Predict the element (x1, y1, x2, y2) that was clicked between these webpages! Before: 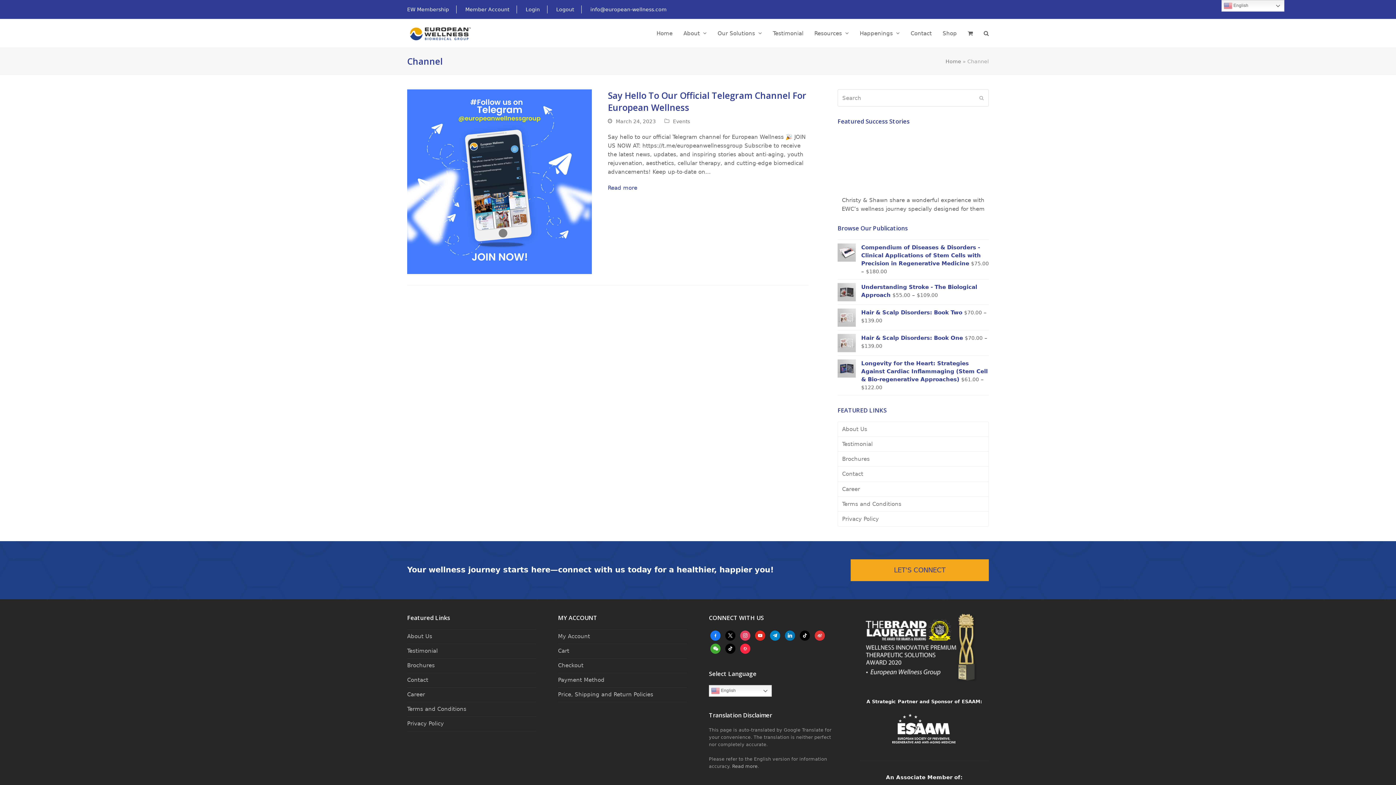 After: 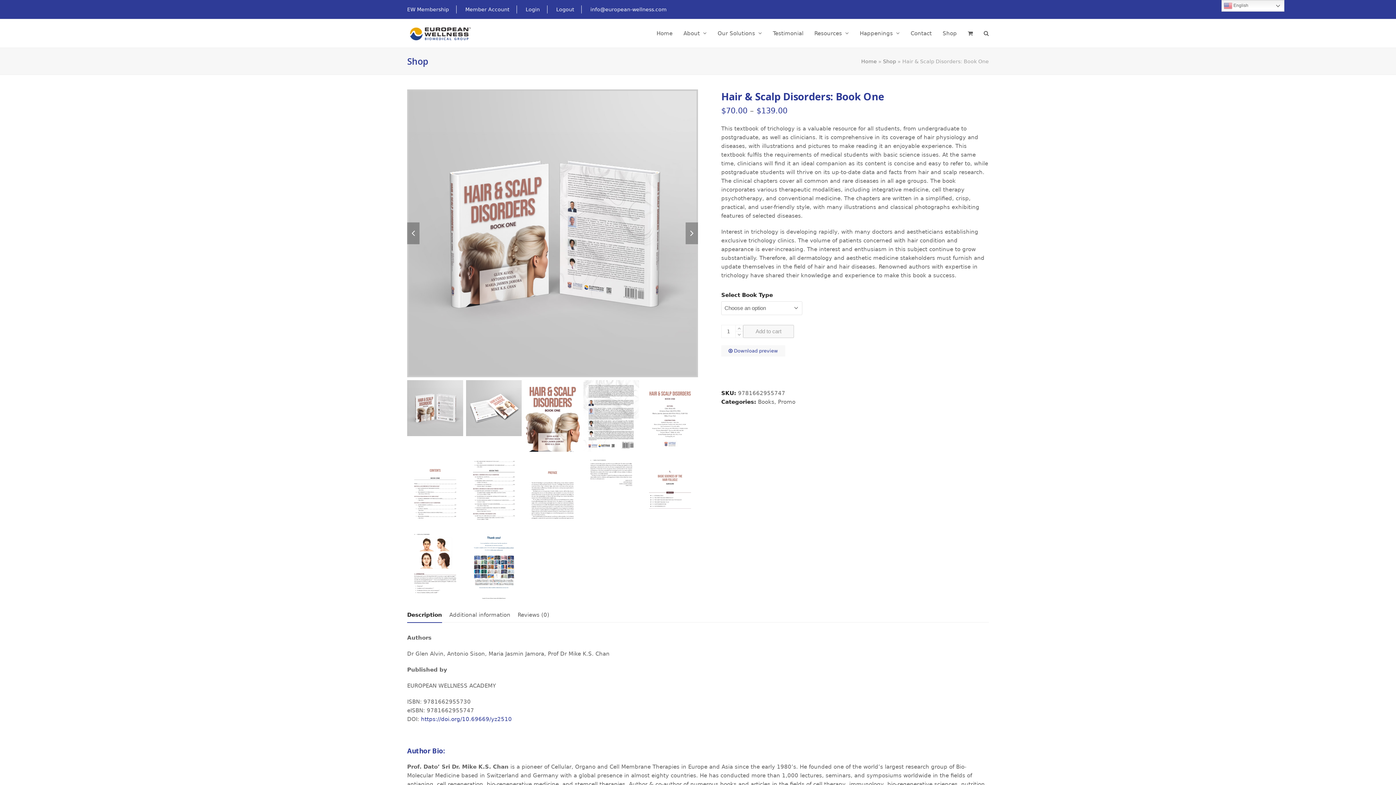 Action: label: Hair & Scalp Disorders: Book One  bbox: (861, 334, 965, 341)